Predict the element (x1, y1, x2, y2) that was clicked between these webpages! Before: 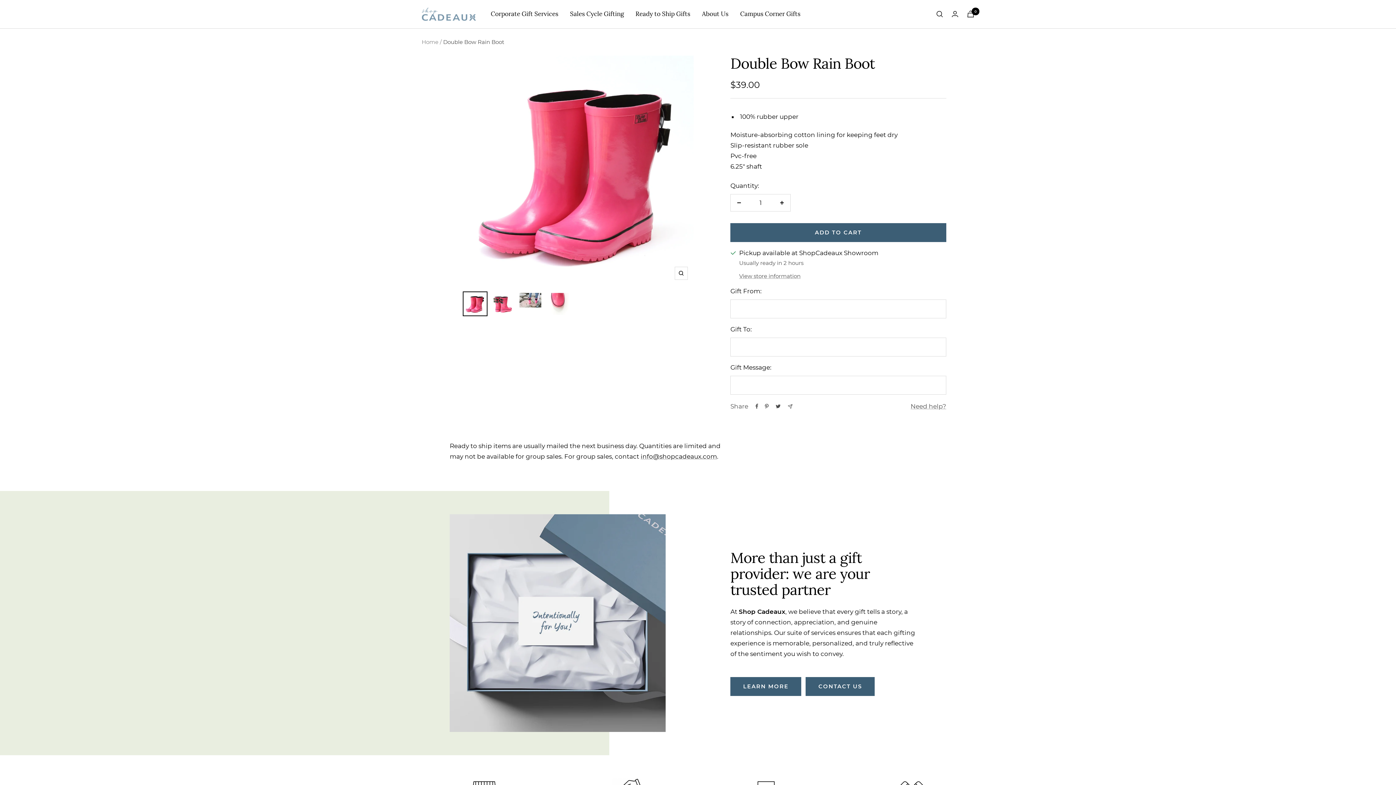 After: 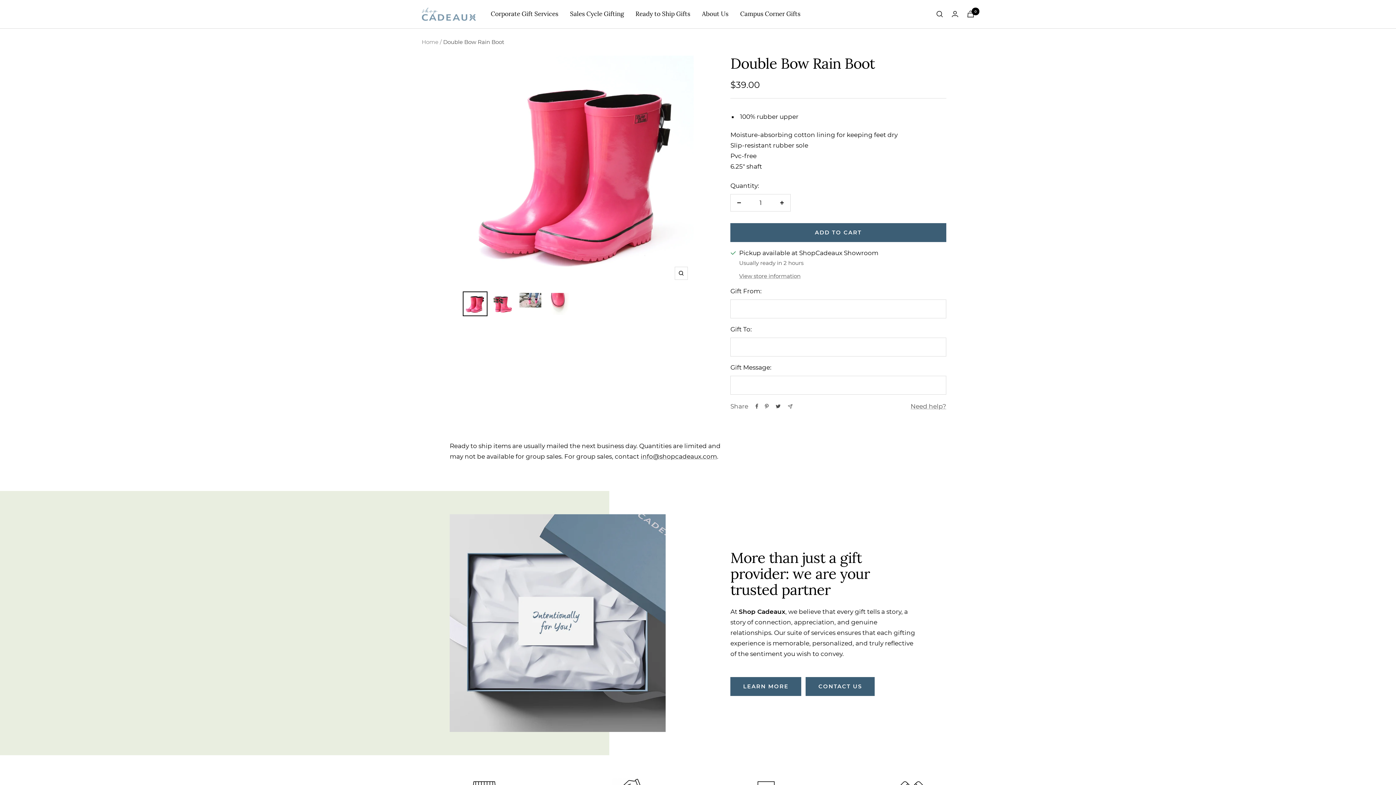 Action: label: Decrease quantity bbox: (730, 194, 747, 211)